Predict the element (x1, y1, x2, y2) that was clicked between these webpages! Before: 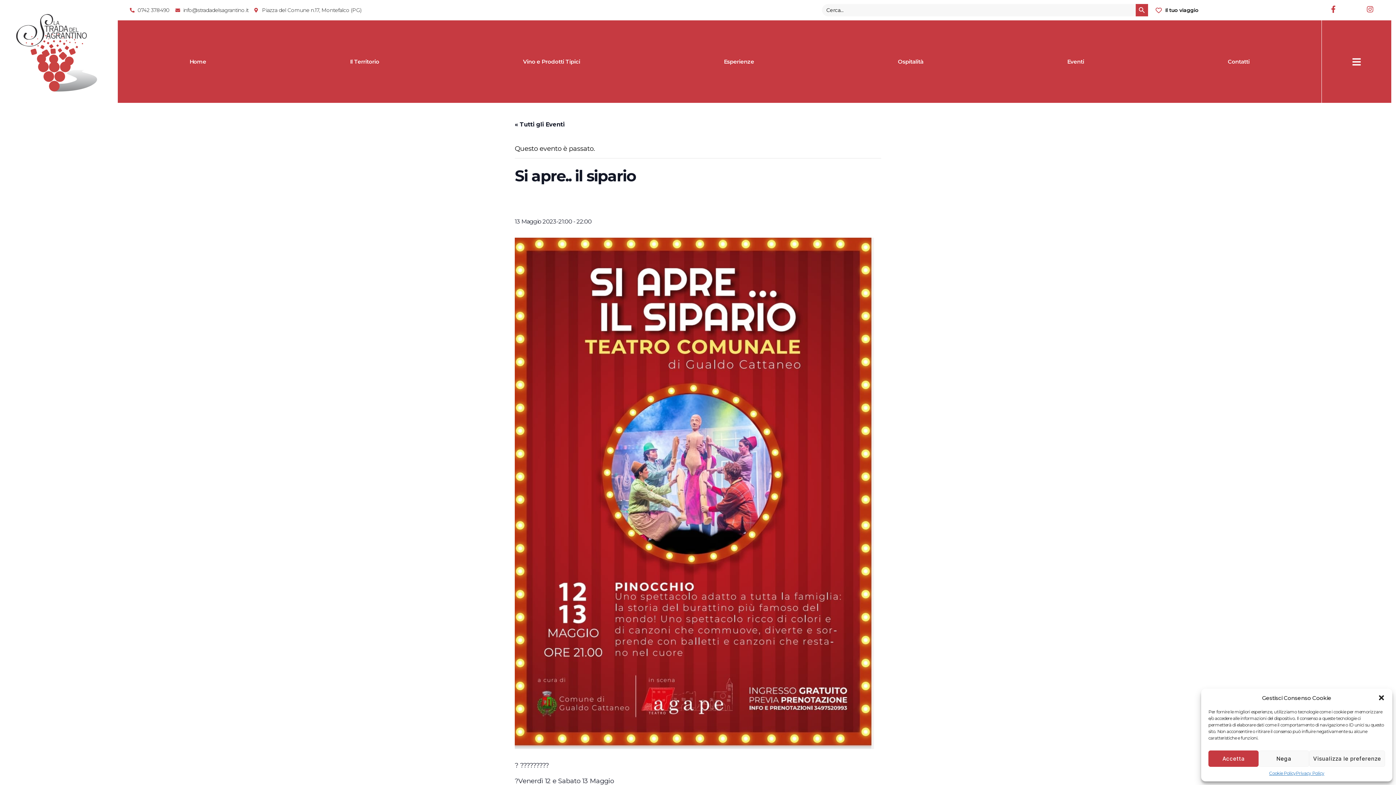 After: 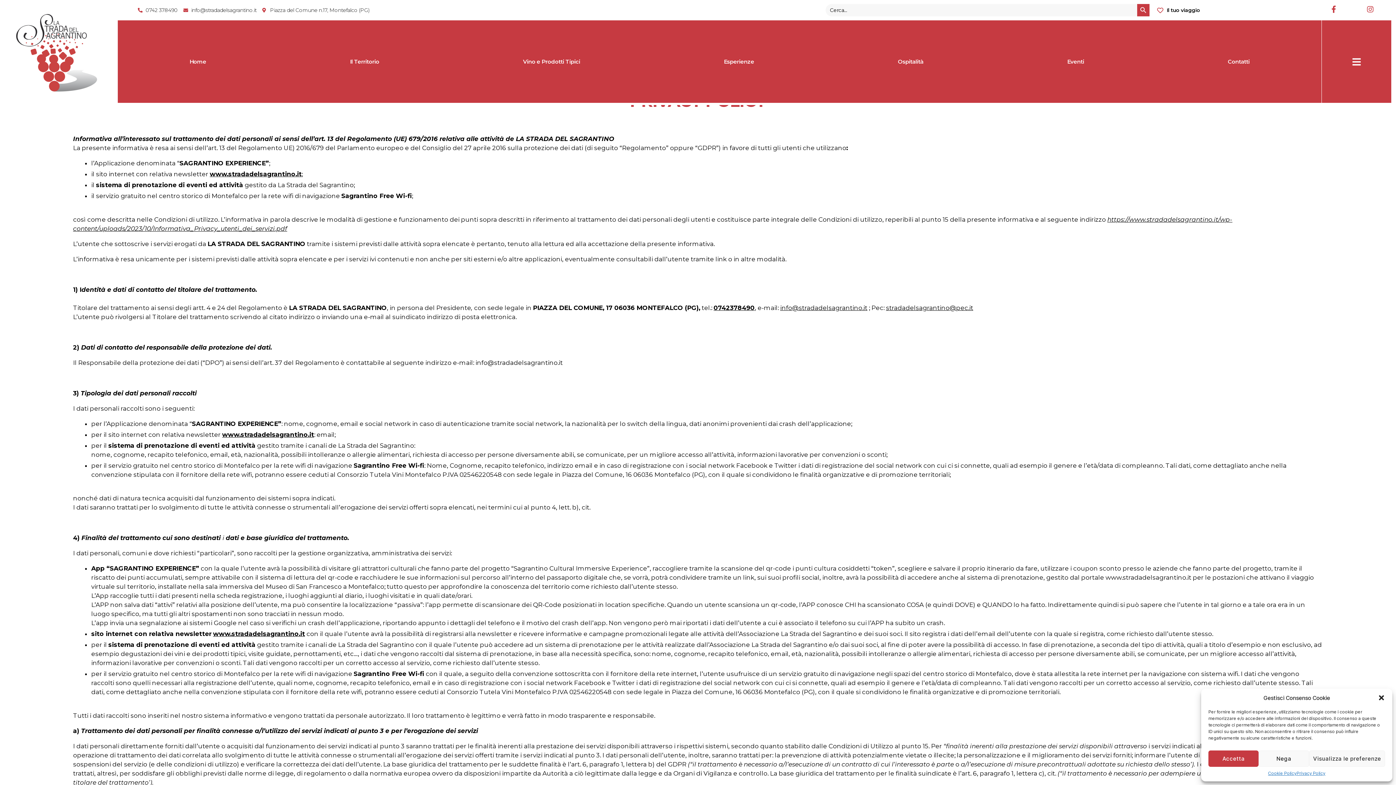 Action: bbox: (1296, 770, 1324, 776) label: Privacy Policy